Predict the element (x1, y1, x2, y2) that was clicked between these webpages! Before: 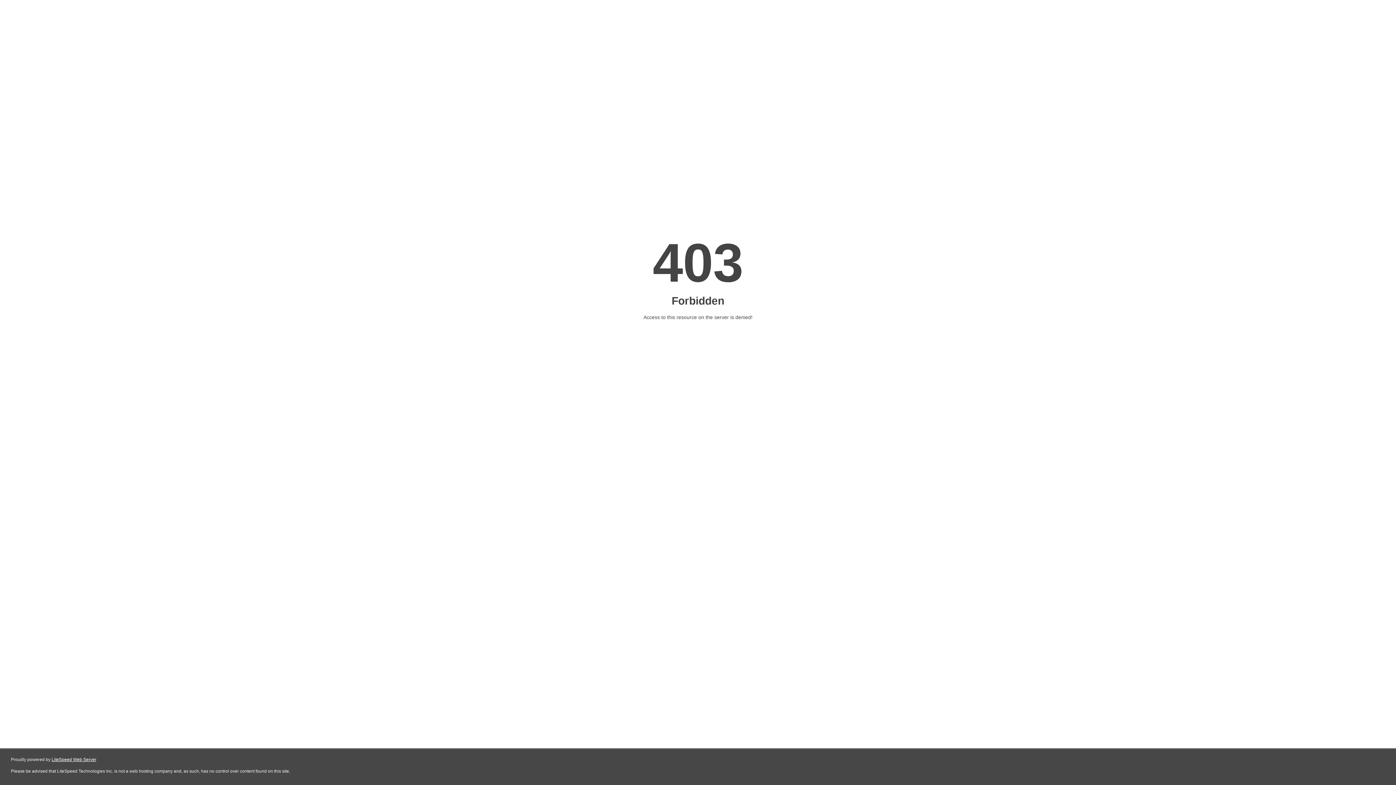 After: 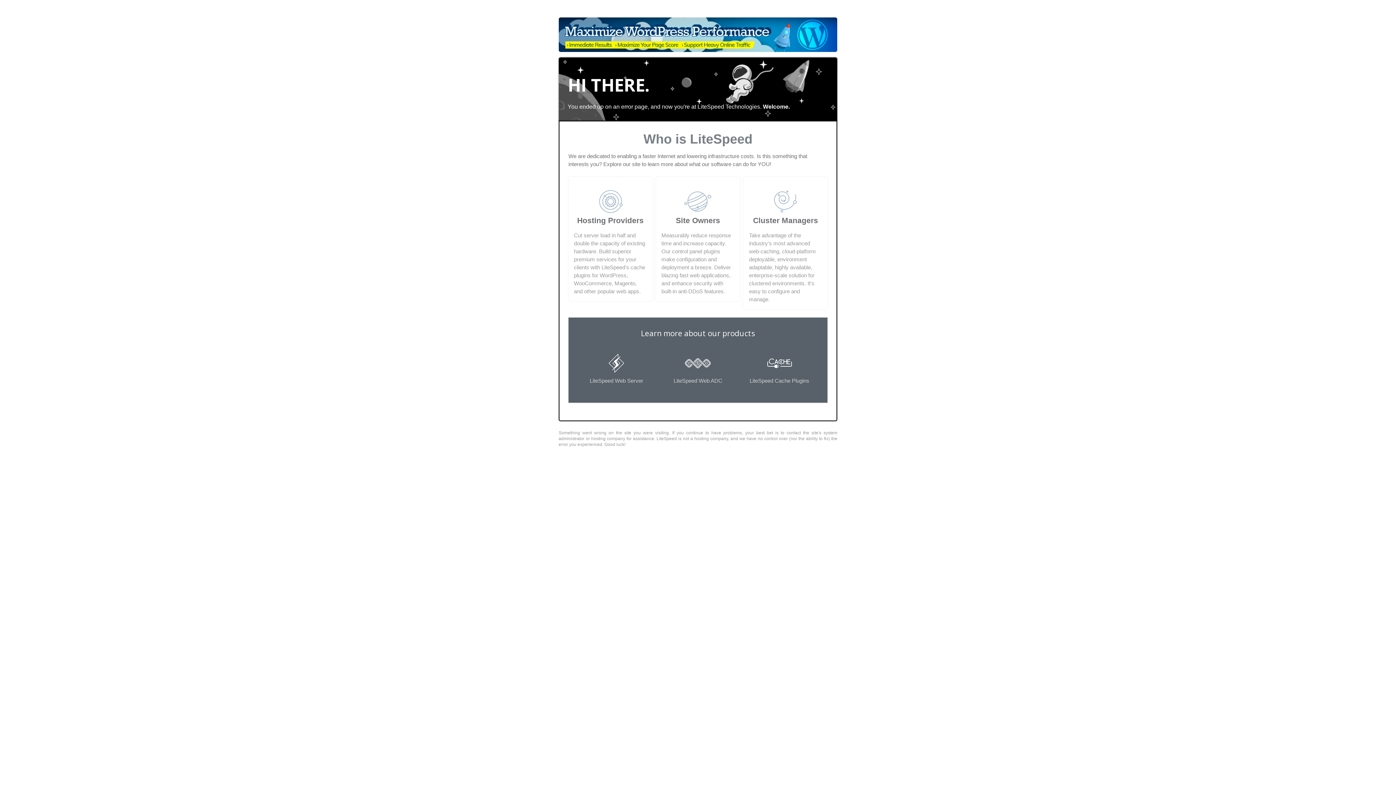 Action: bbox: (51, 757, 96, 762) label: LiteSpeed Web Server